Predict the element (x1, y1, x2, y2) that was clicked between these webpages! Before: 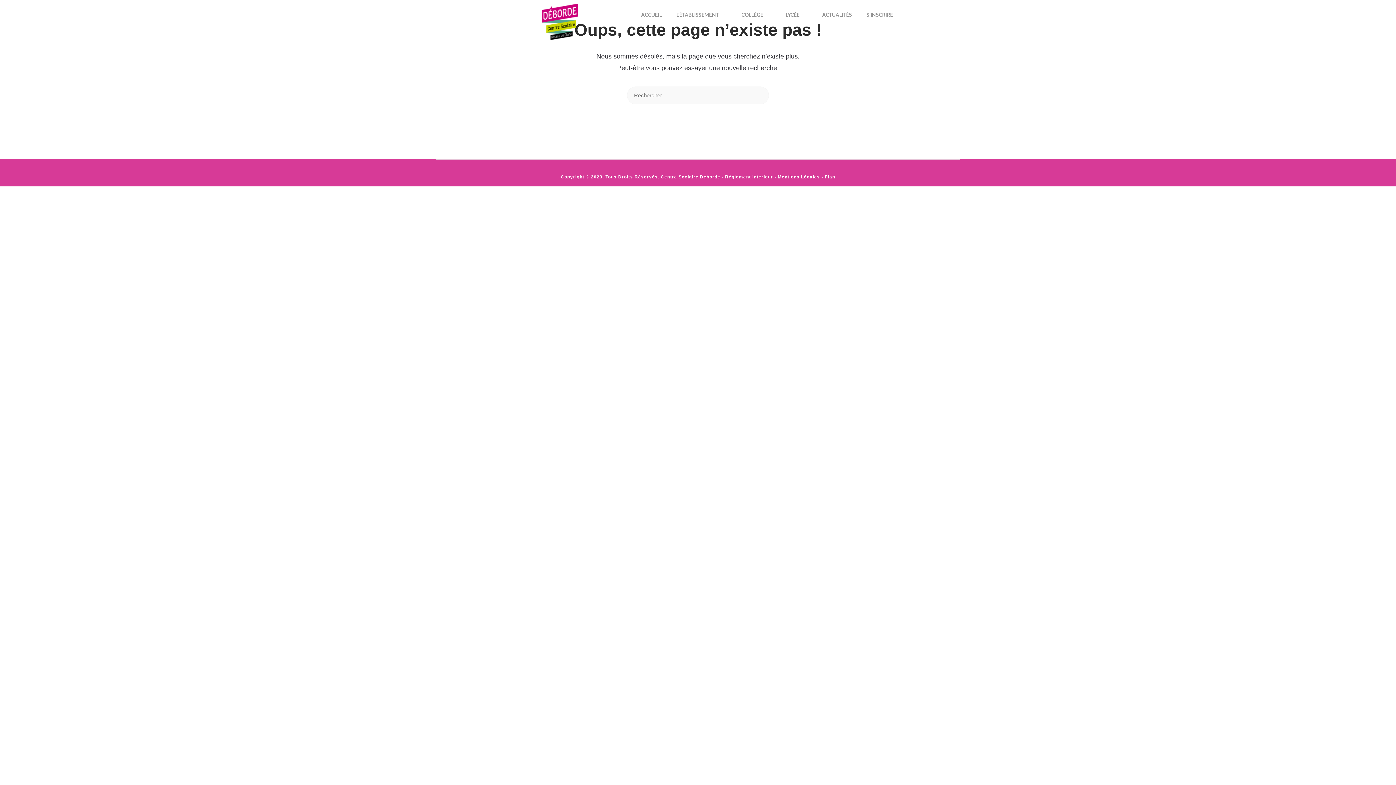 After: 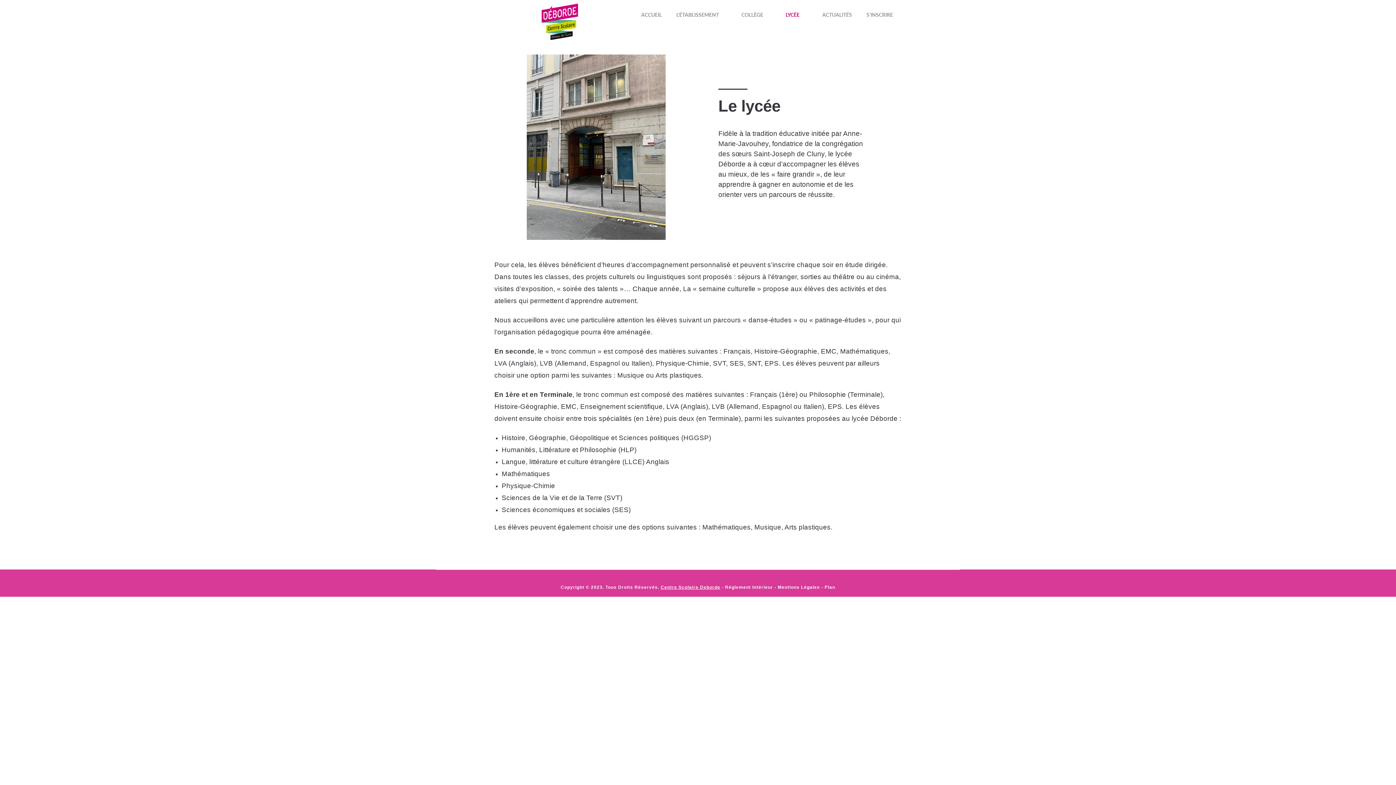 Action: bbox: (778, 3, 815, 25) label: LYCÉE